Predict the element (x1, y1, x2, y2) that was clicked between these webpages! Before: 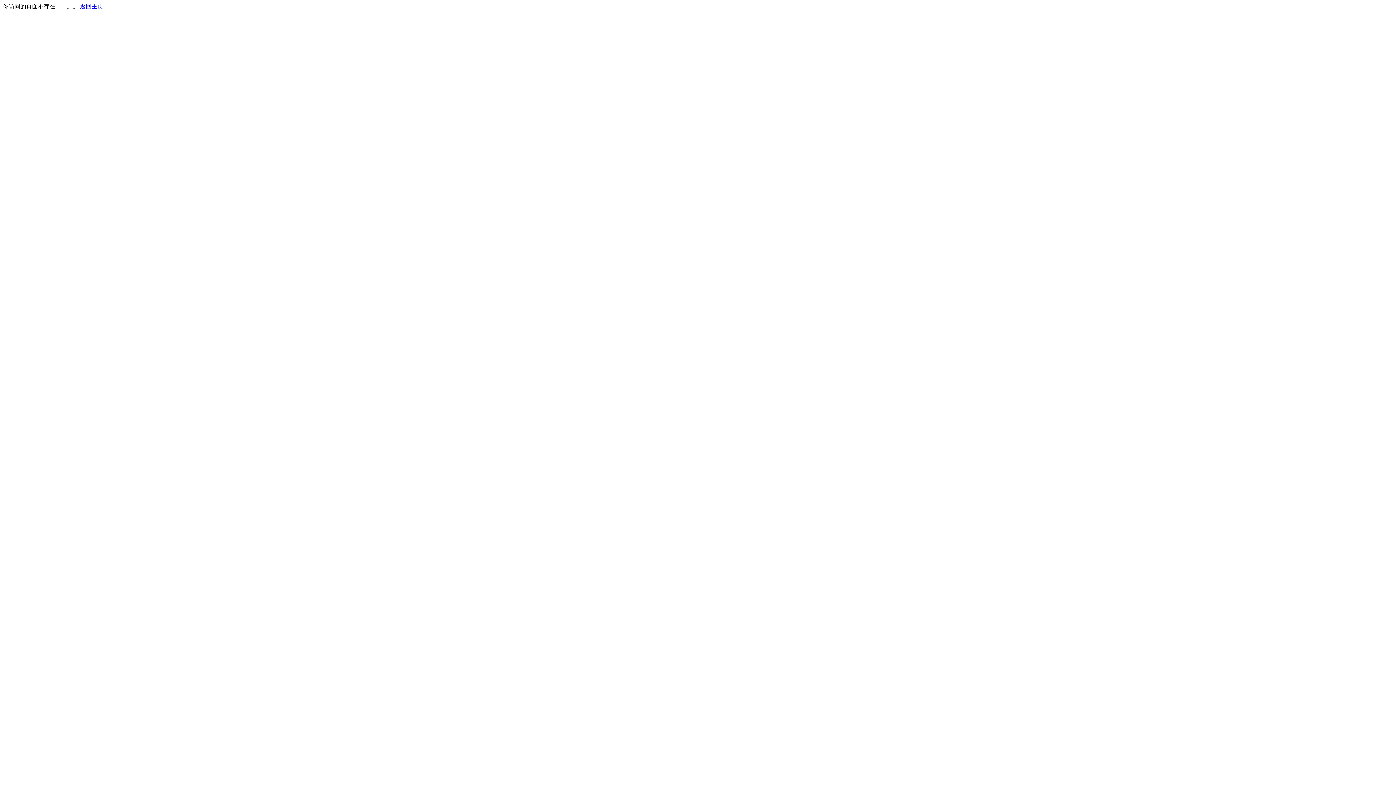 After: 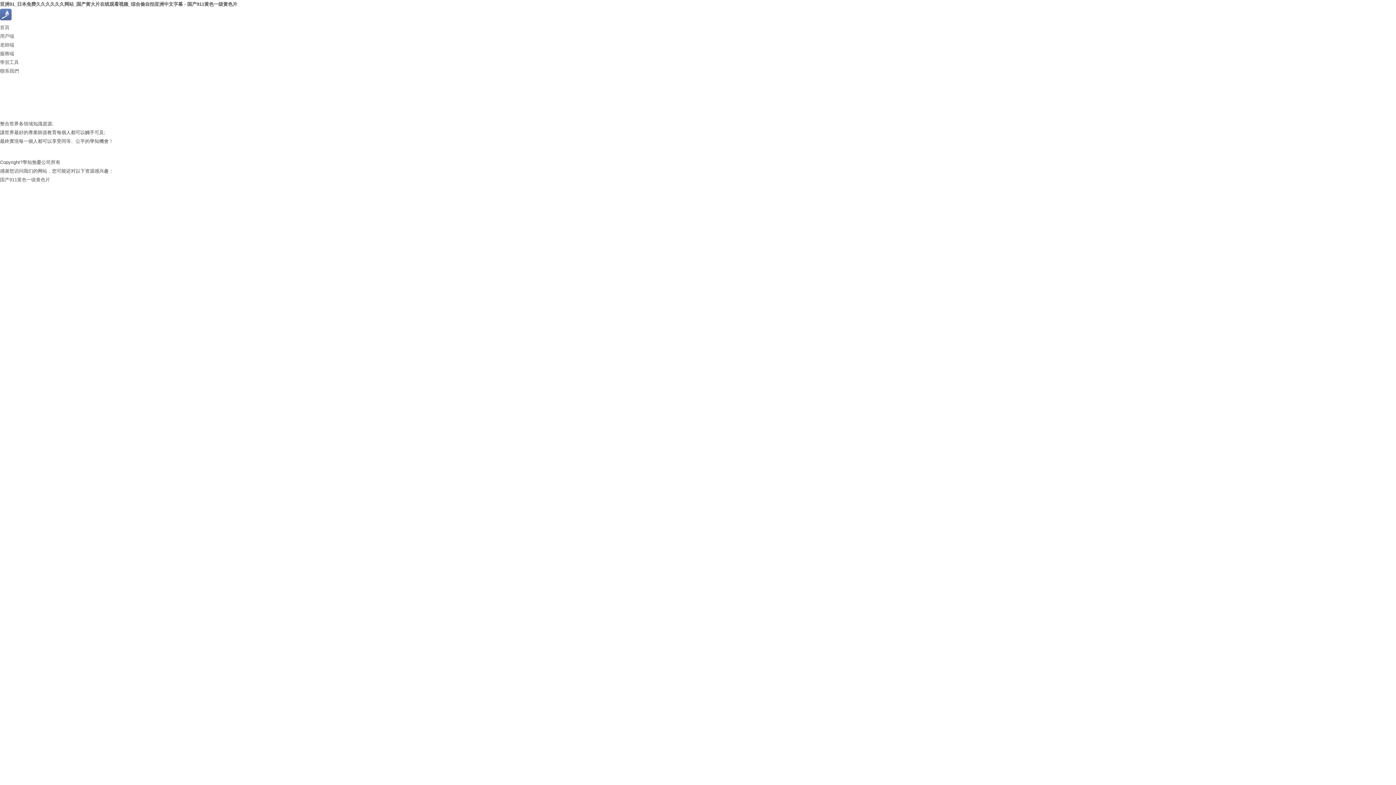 Action: label: 返回主页 bbox: (80, 3, 103, 9)